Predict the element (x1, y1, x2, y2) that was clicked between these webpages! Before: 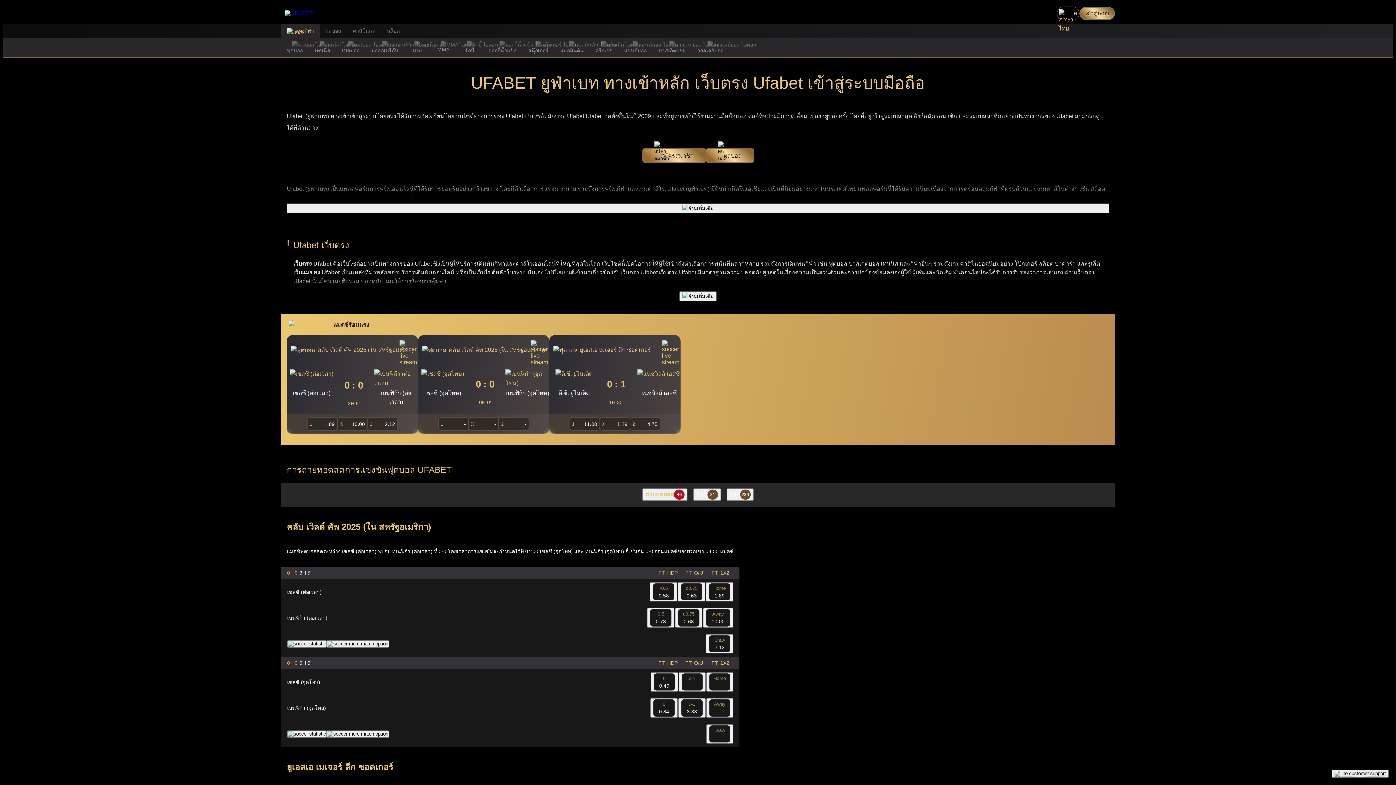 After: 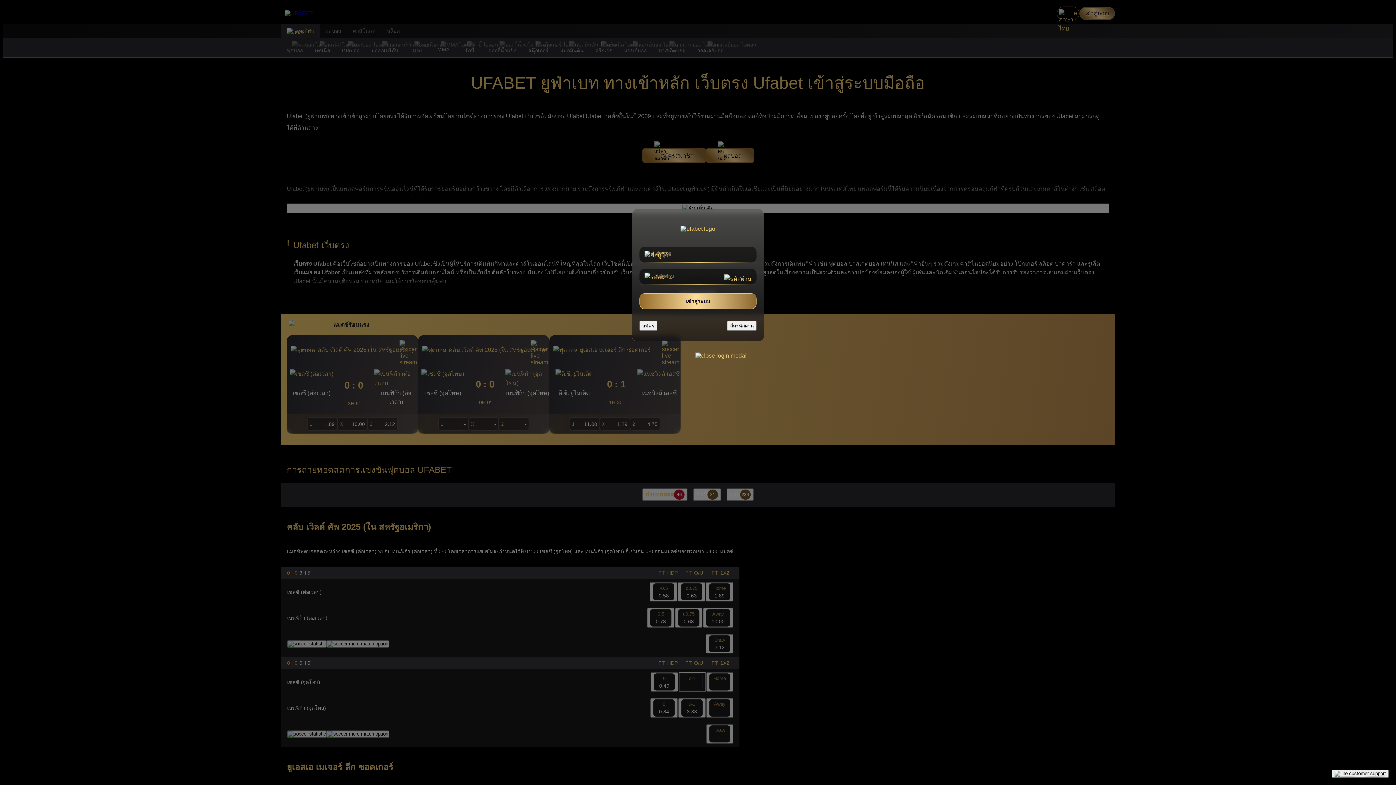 Action: bbox: (678, 672, 705, 692) label: o-1
-